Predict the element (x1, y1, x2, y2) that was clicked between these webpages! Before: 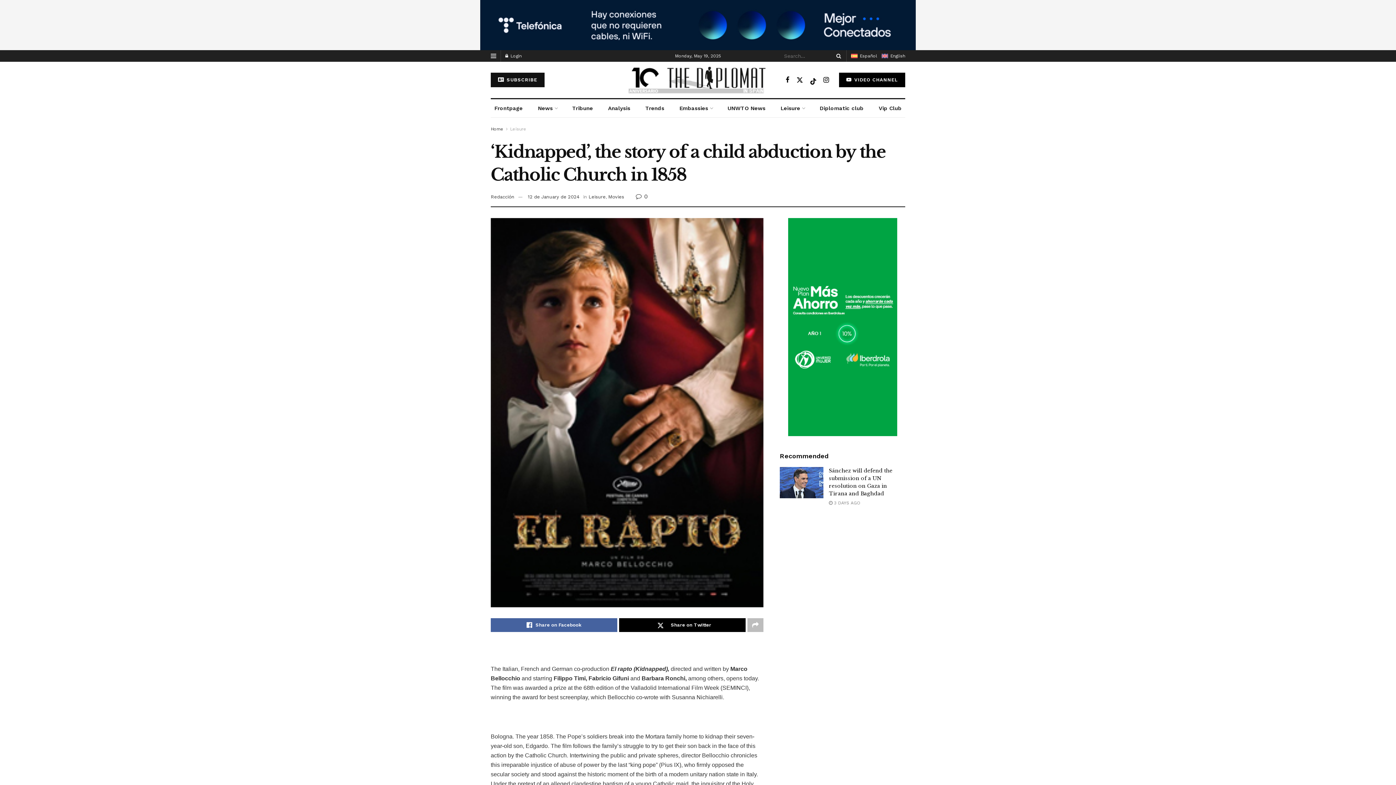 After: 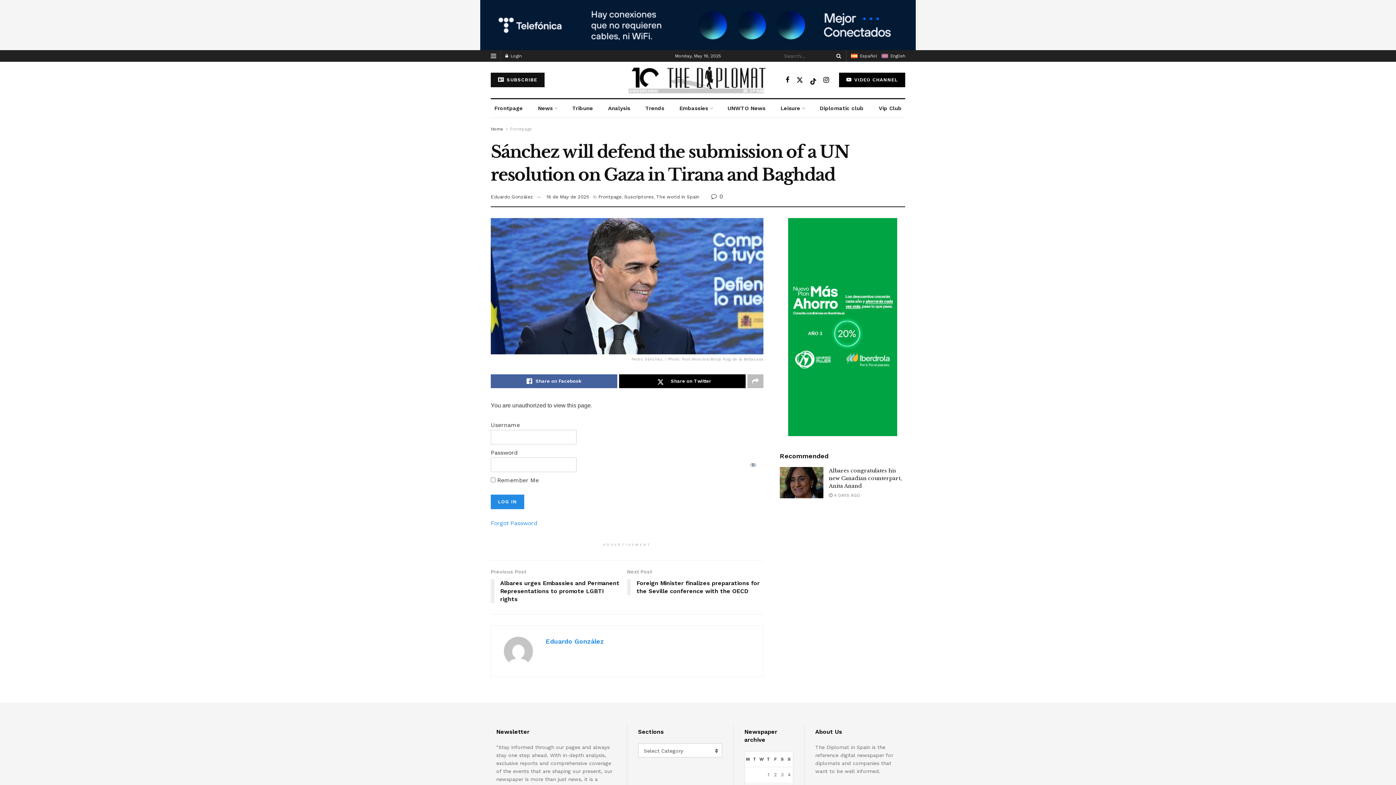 Action: bbox: (780, 467, 823, 498) label: Read article: Sánchez will defend the submission of a UN resolution on Gaza in Tirana and Baghdad